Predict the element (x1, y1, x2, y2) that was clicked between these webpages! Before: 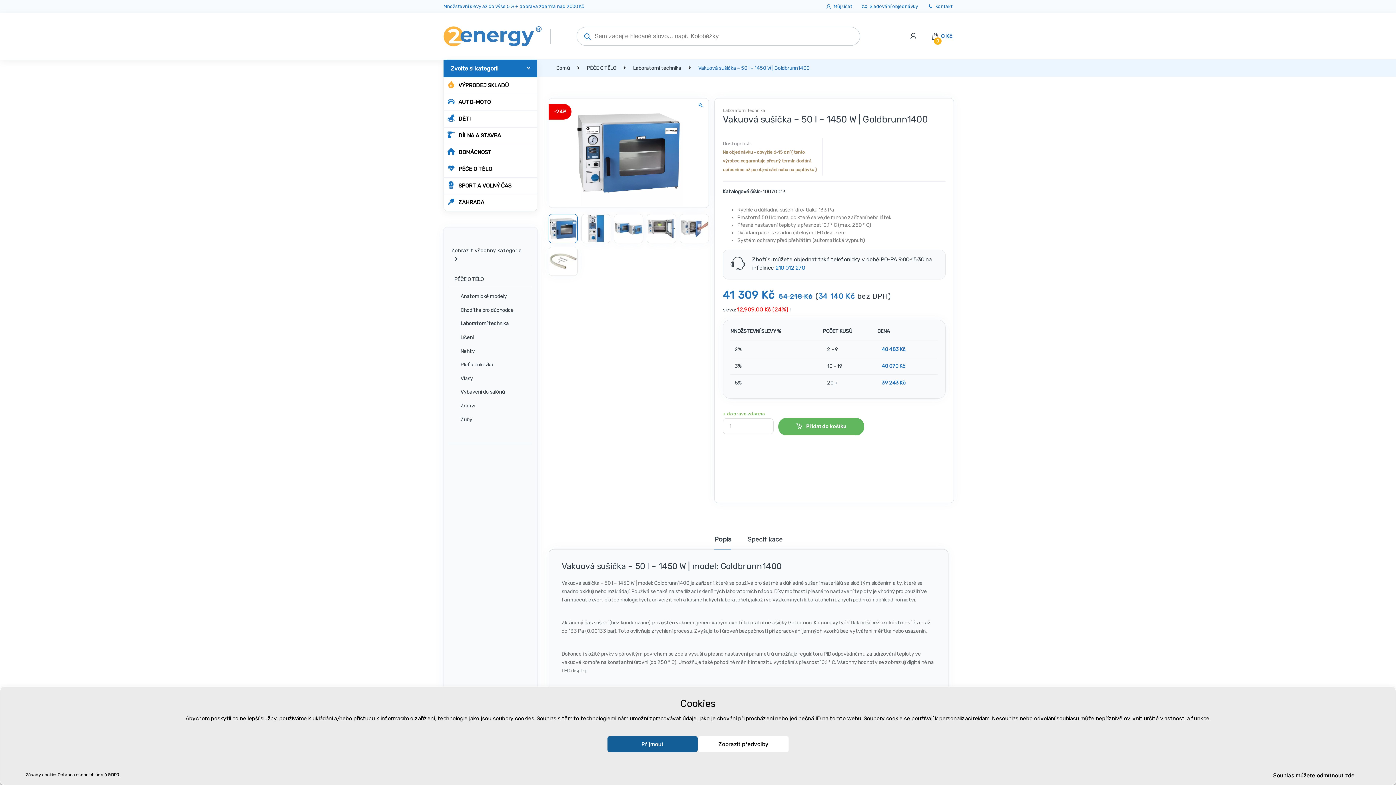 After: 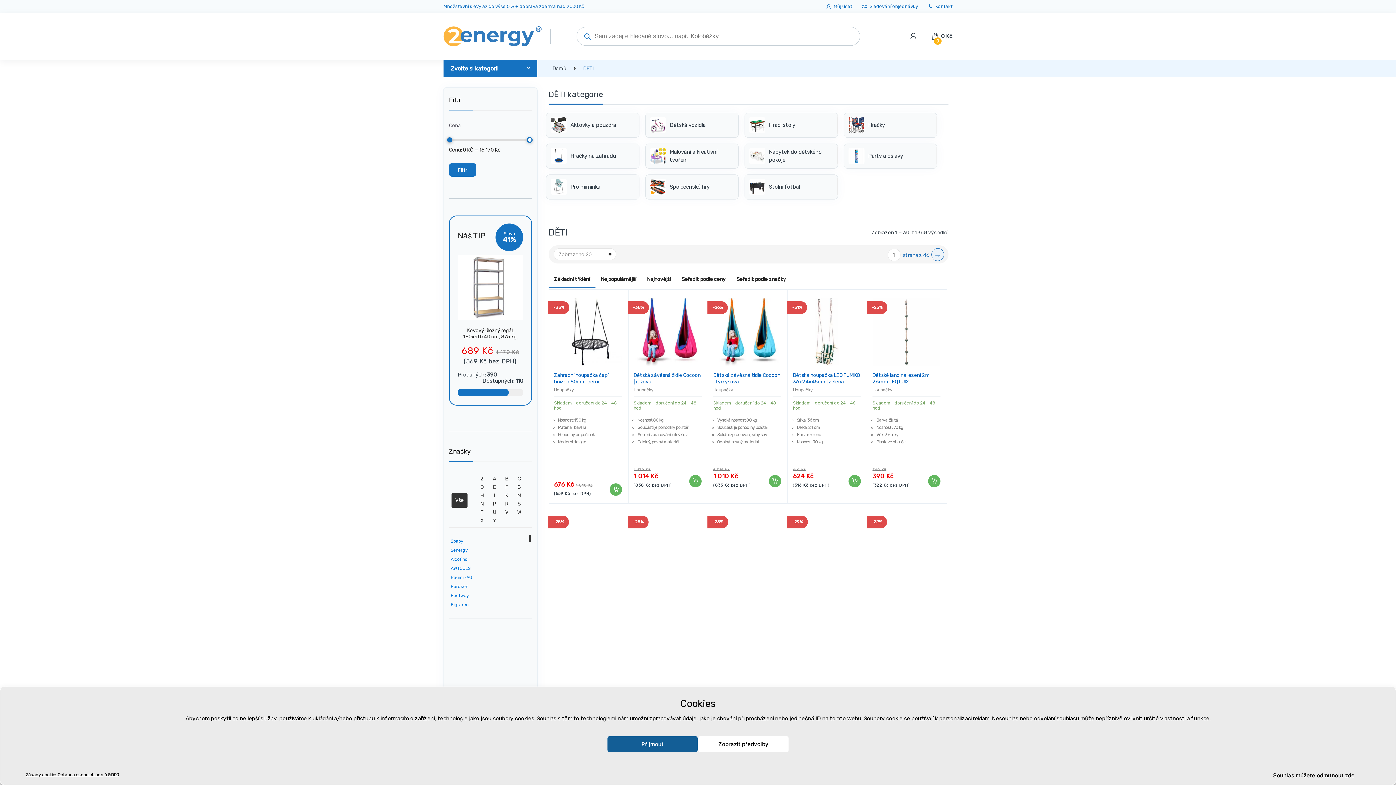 Action: label: DĚTI bbox: (444, 113, 470, 122)